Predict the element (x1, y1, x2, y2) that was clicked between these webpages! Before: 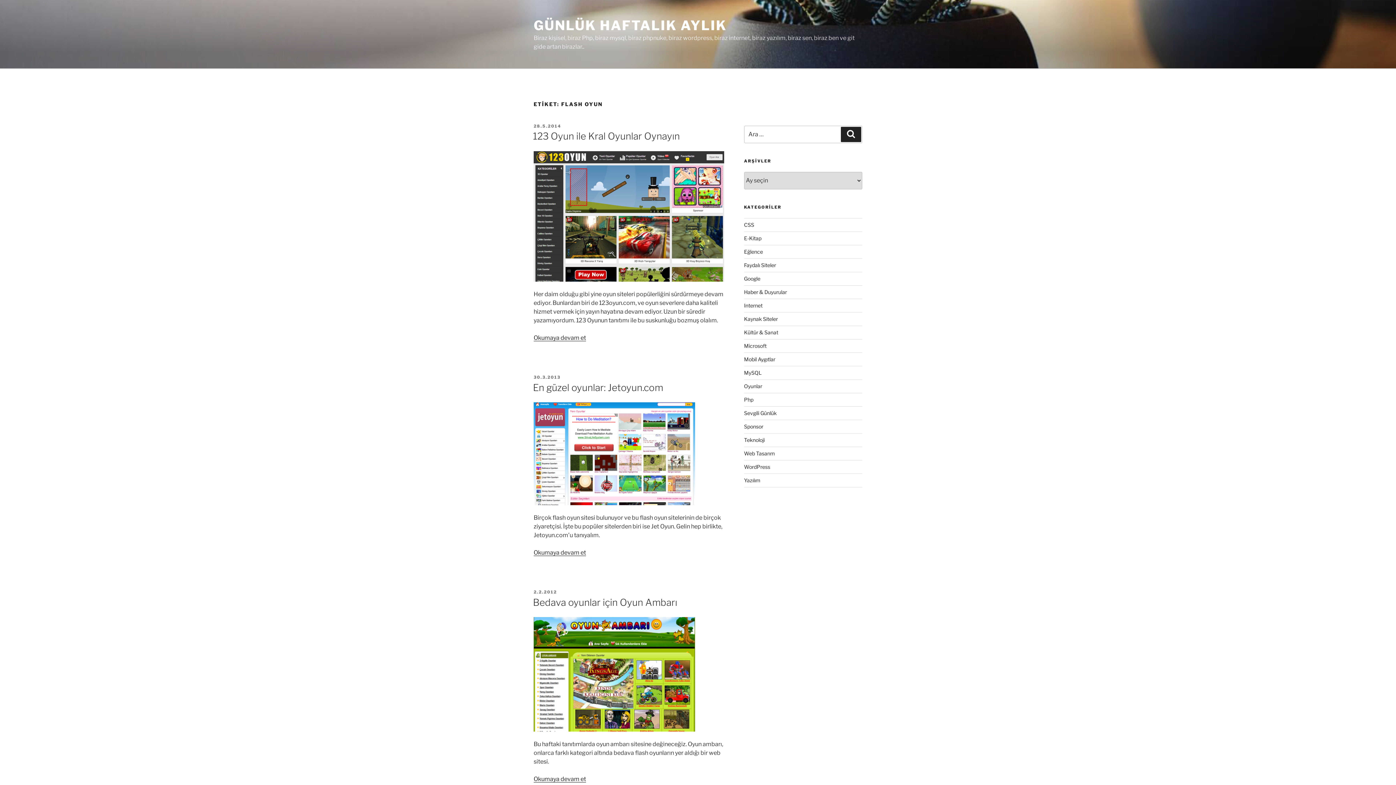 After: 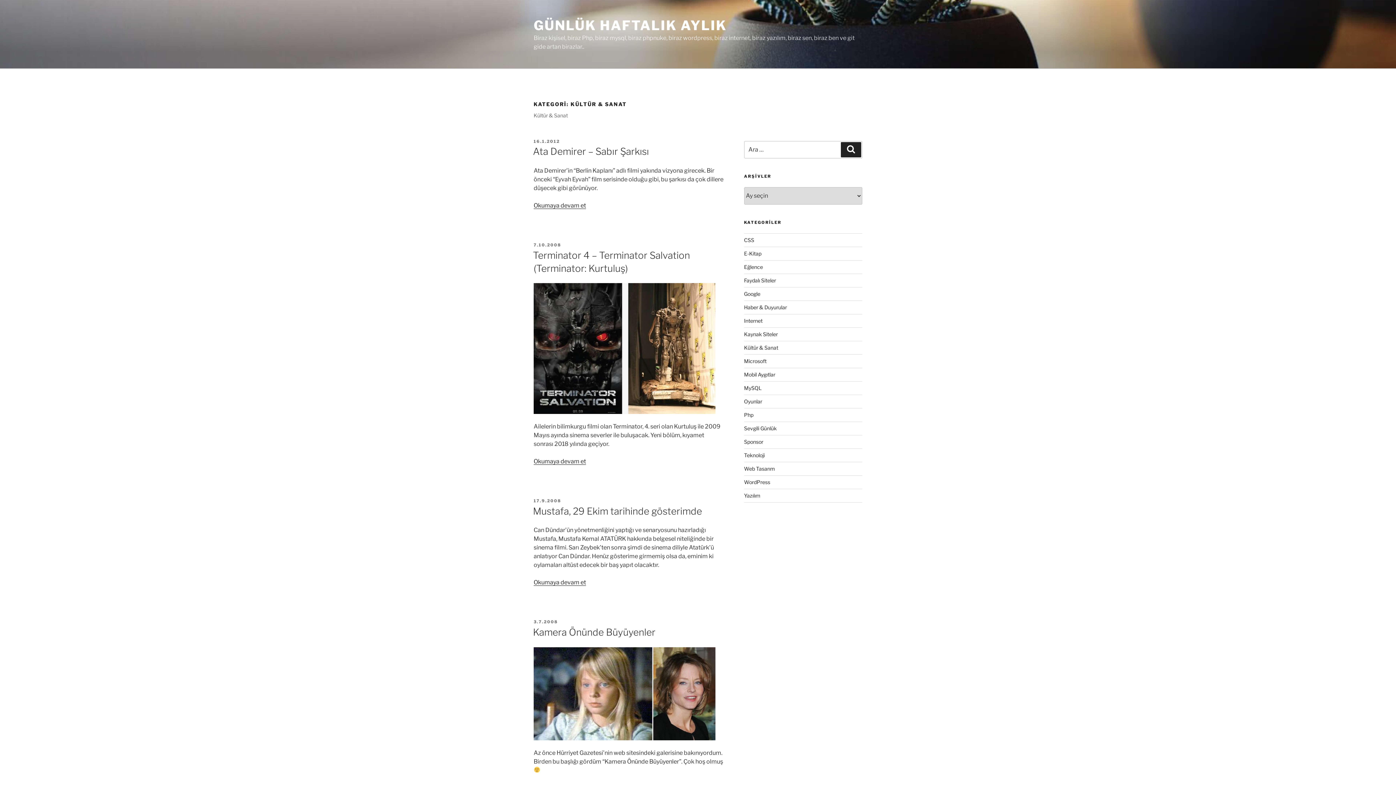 Action: label: Kültür & Sanat bbox: (744, 329, 778, 335)